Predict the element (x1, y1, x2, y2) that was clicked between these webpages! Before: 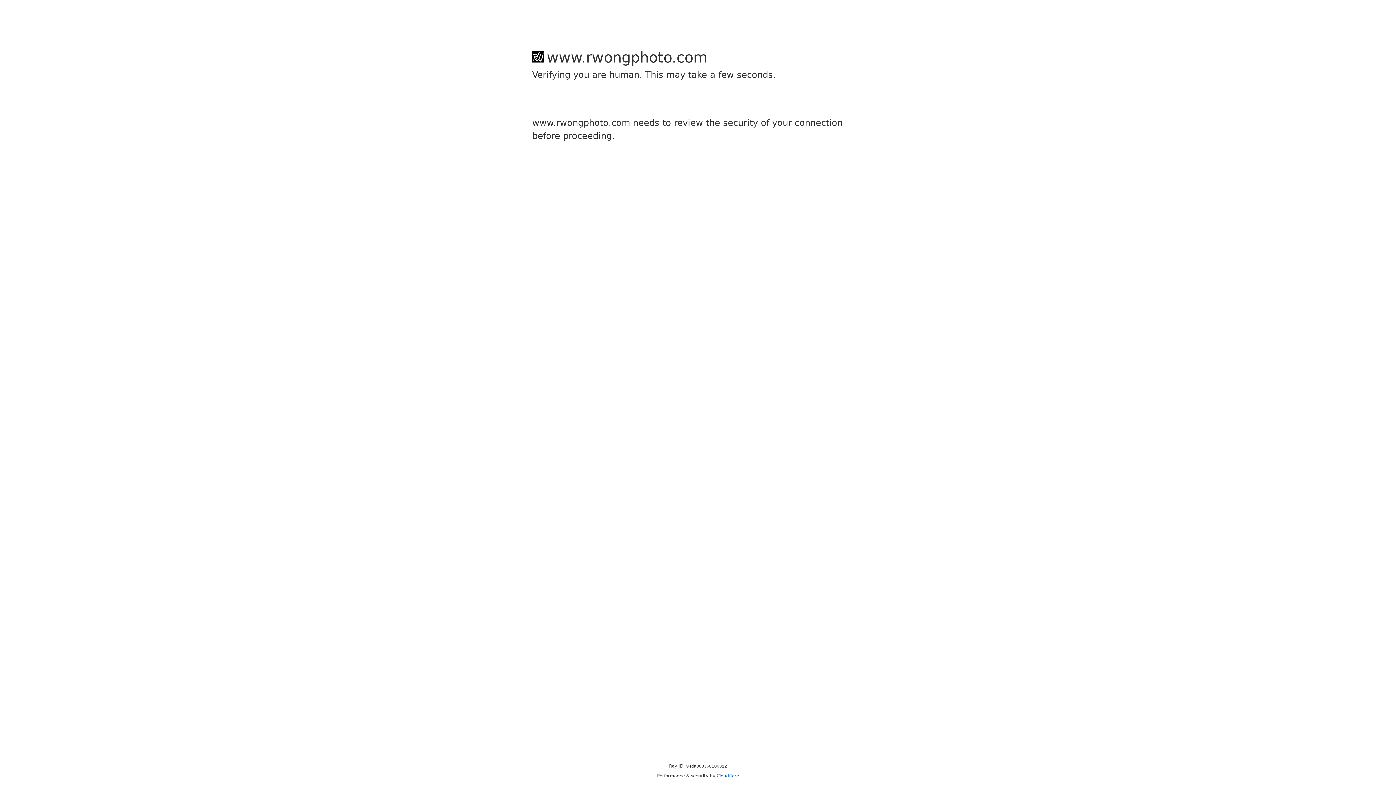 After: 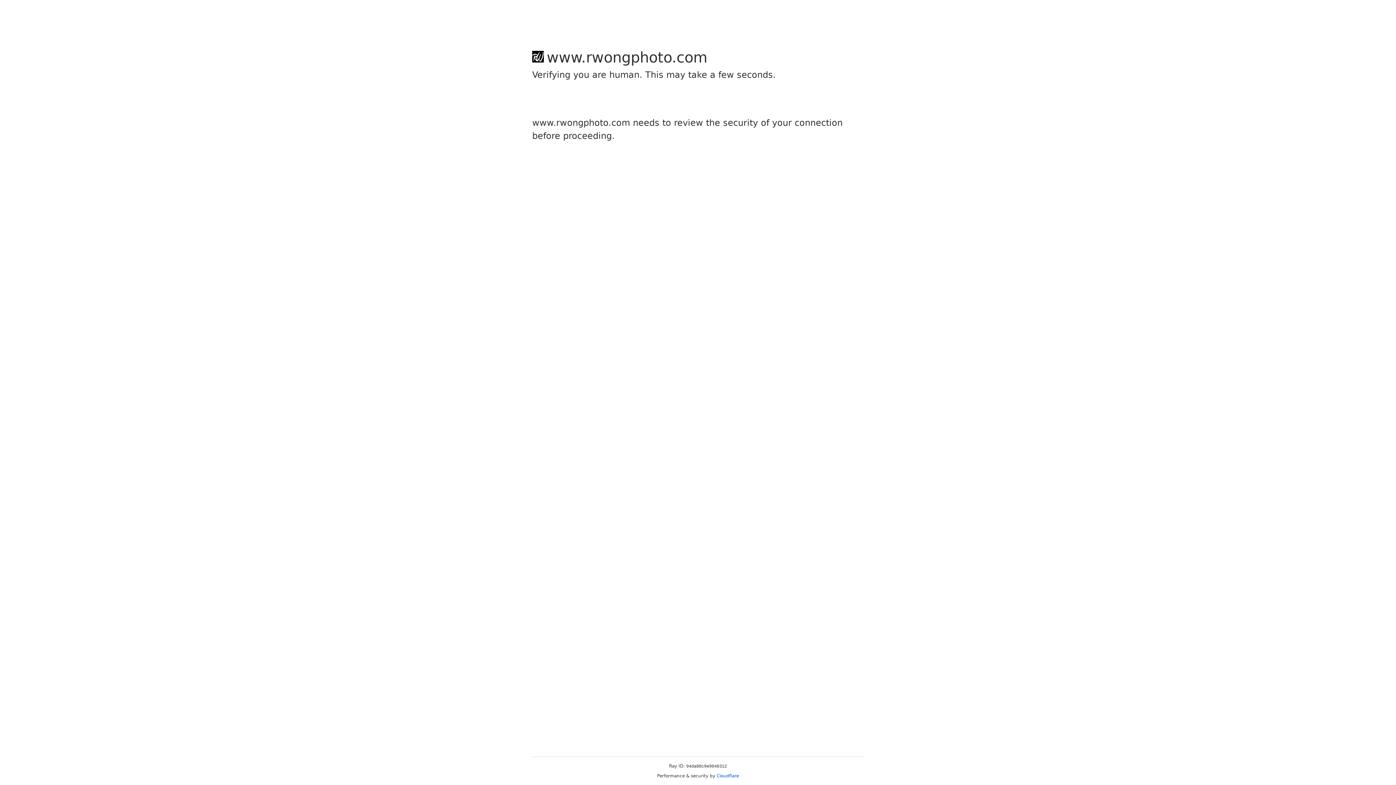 Action: label: Cloudflare bbox: (716, 773, 739, 778)